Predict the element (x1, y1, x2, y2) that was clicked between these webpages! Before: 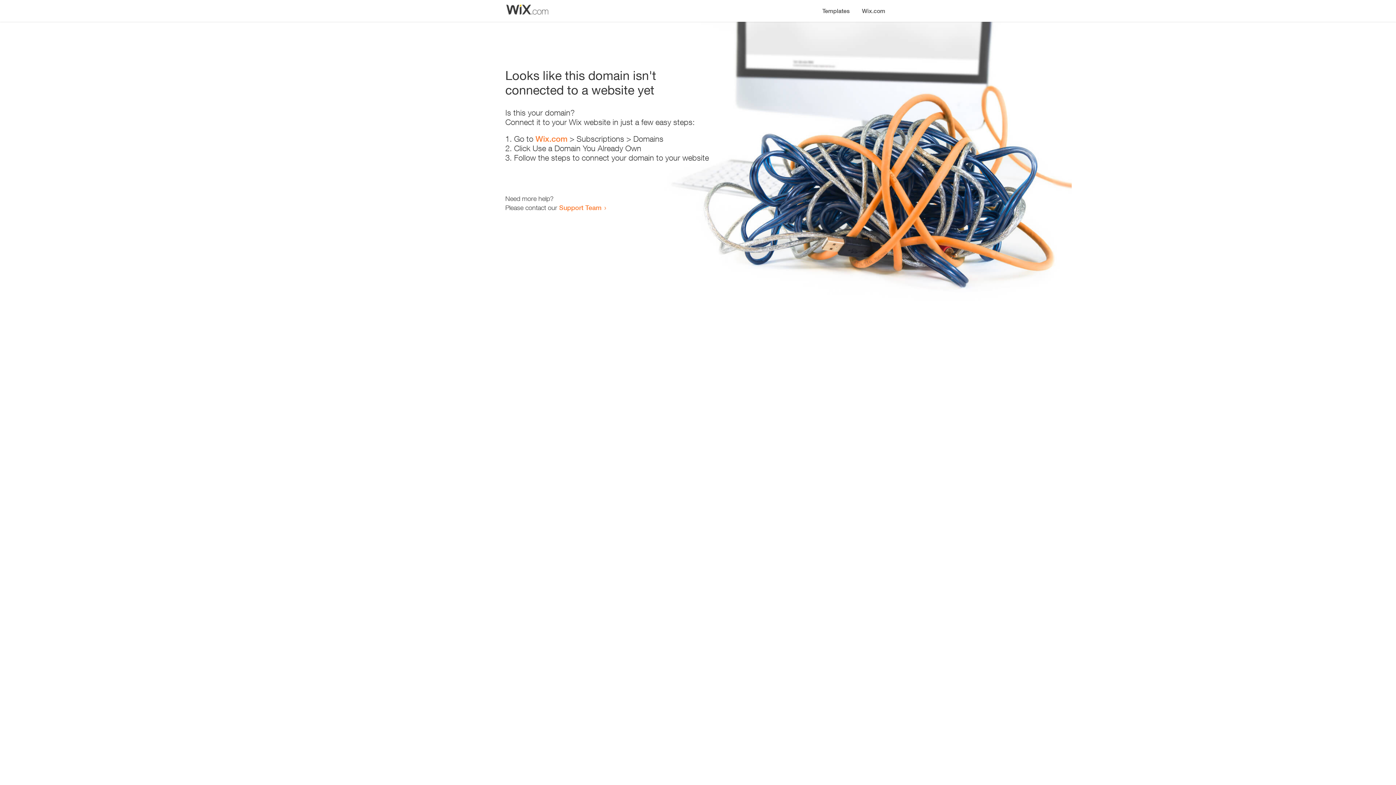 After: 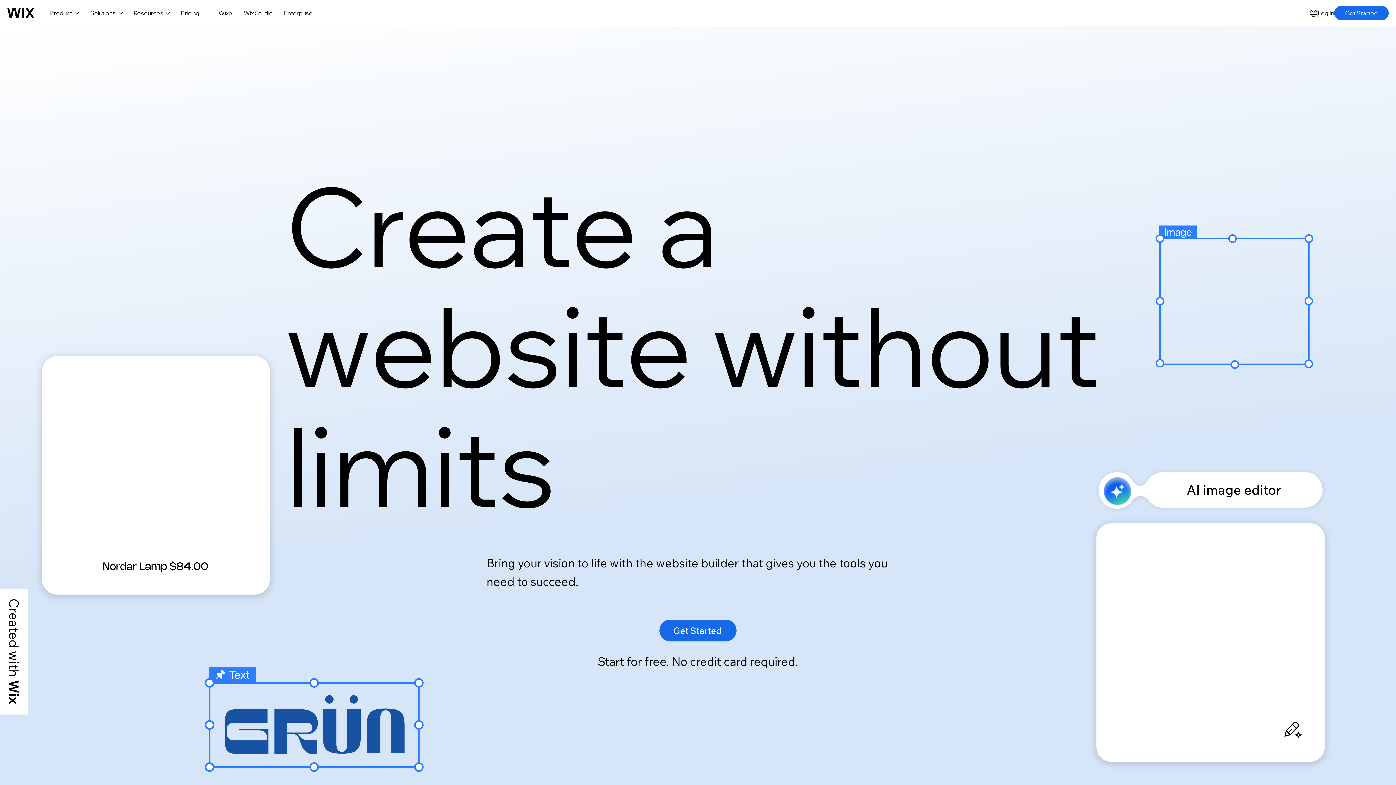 Action: bbox: (856, 0, 890, 14) label: Wix.com